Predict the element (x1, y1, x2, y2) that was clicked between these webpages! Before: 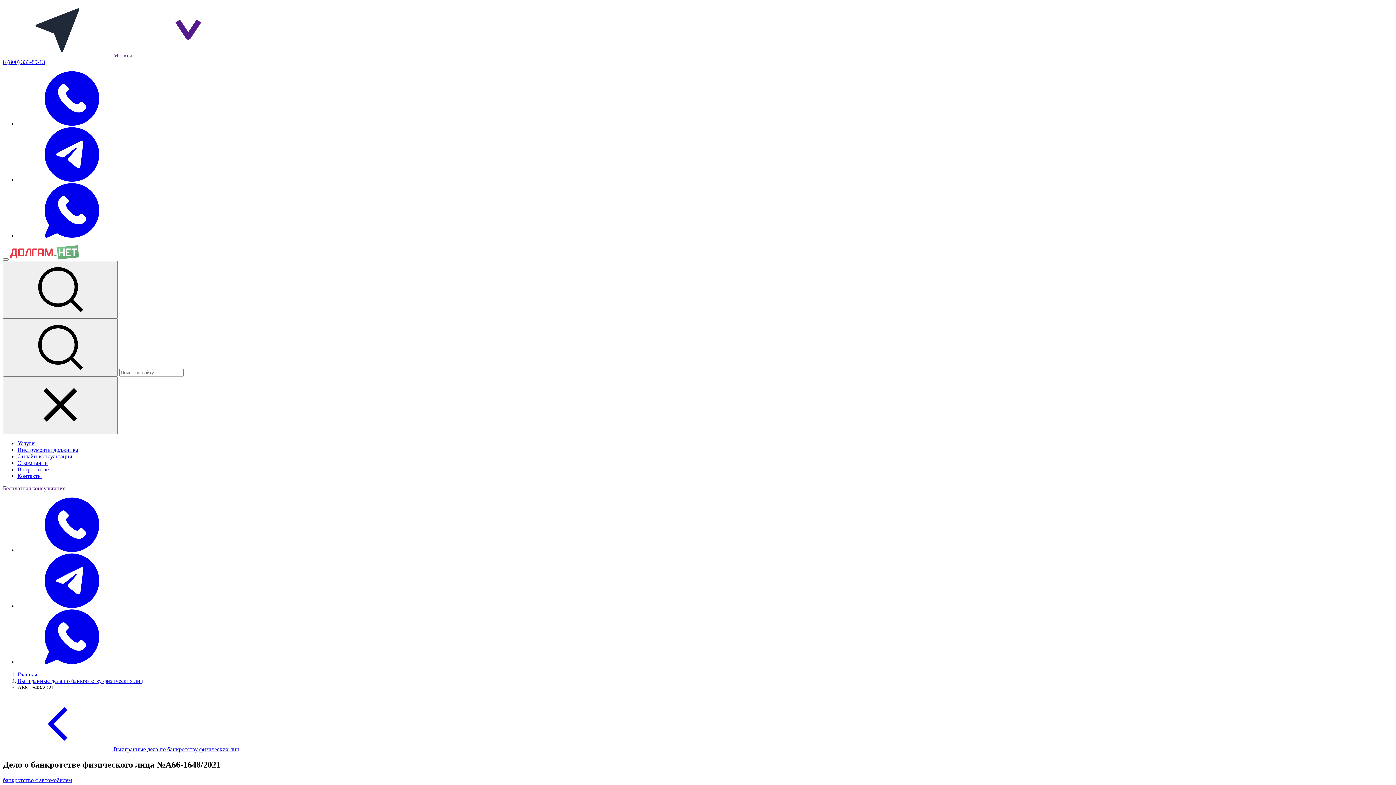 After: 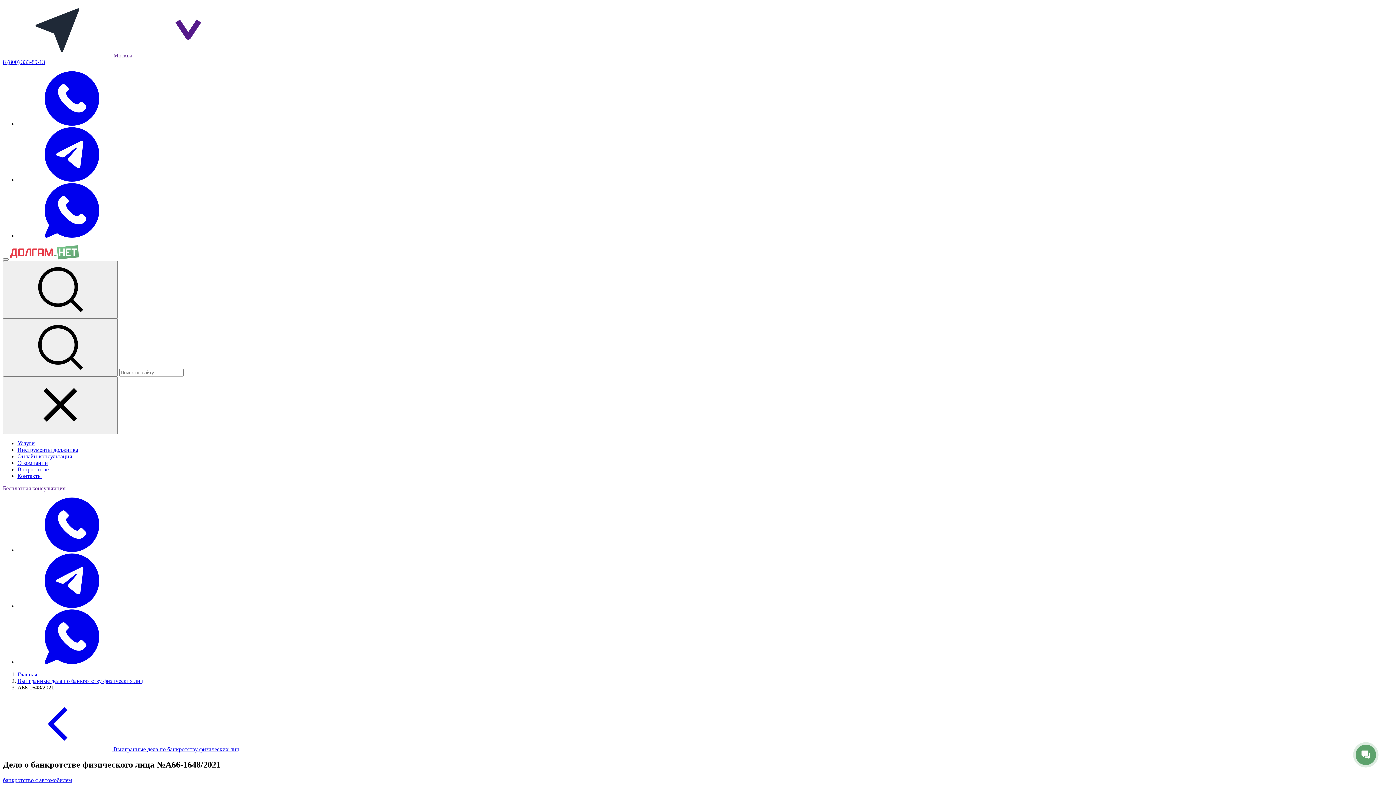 Action: bbox: (17, 232, 126, 238)